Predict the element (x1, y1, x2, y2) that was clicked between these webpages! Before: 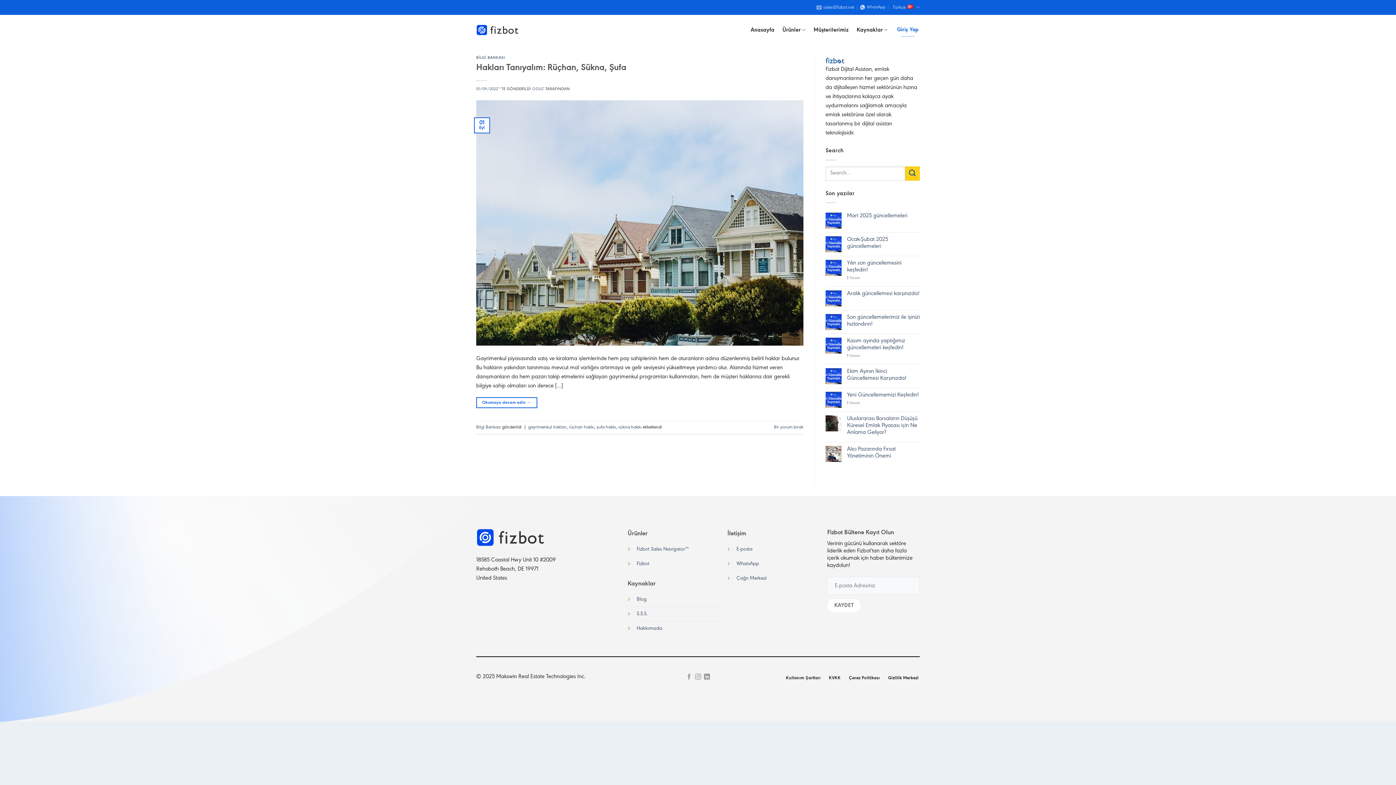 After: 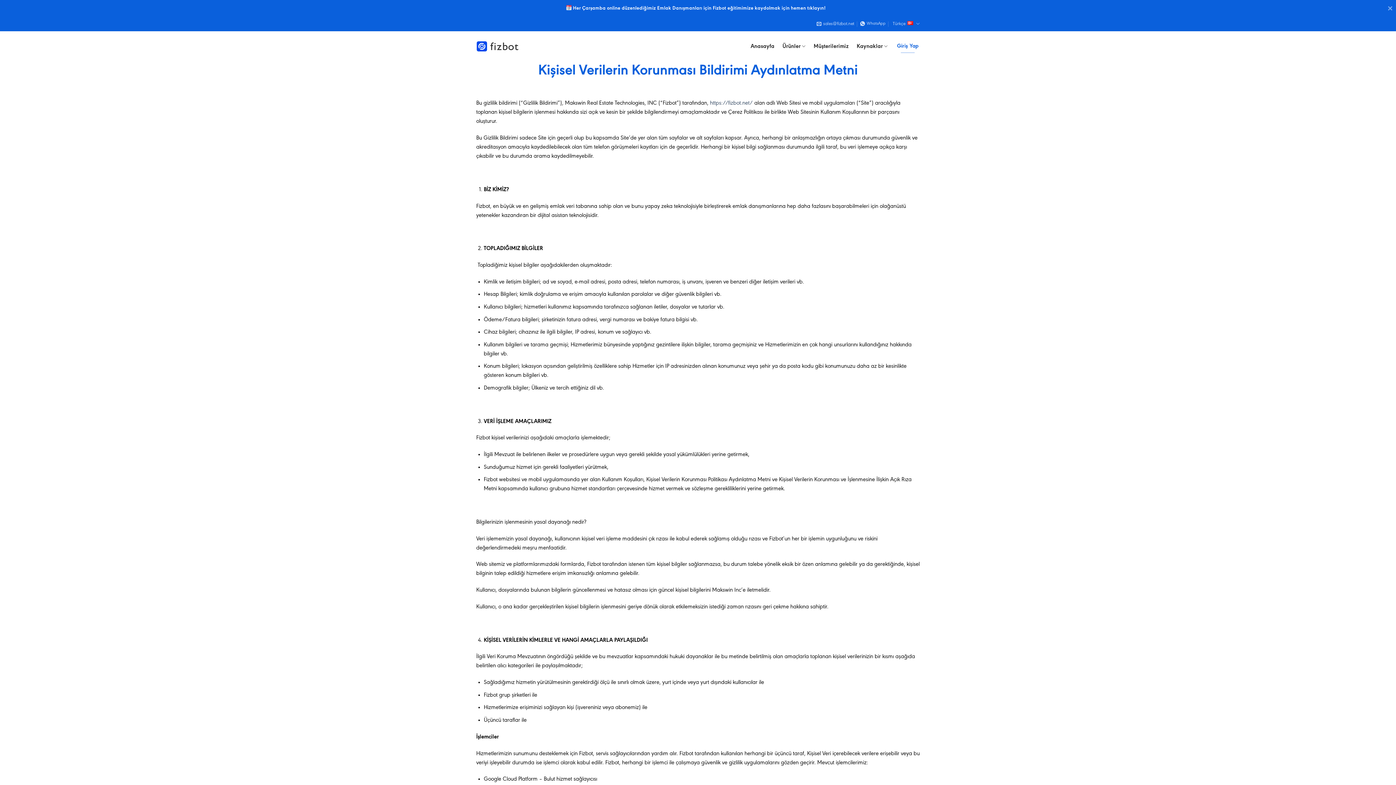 Action: label: KVKK bbox: (828, 672, 841, 684)